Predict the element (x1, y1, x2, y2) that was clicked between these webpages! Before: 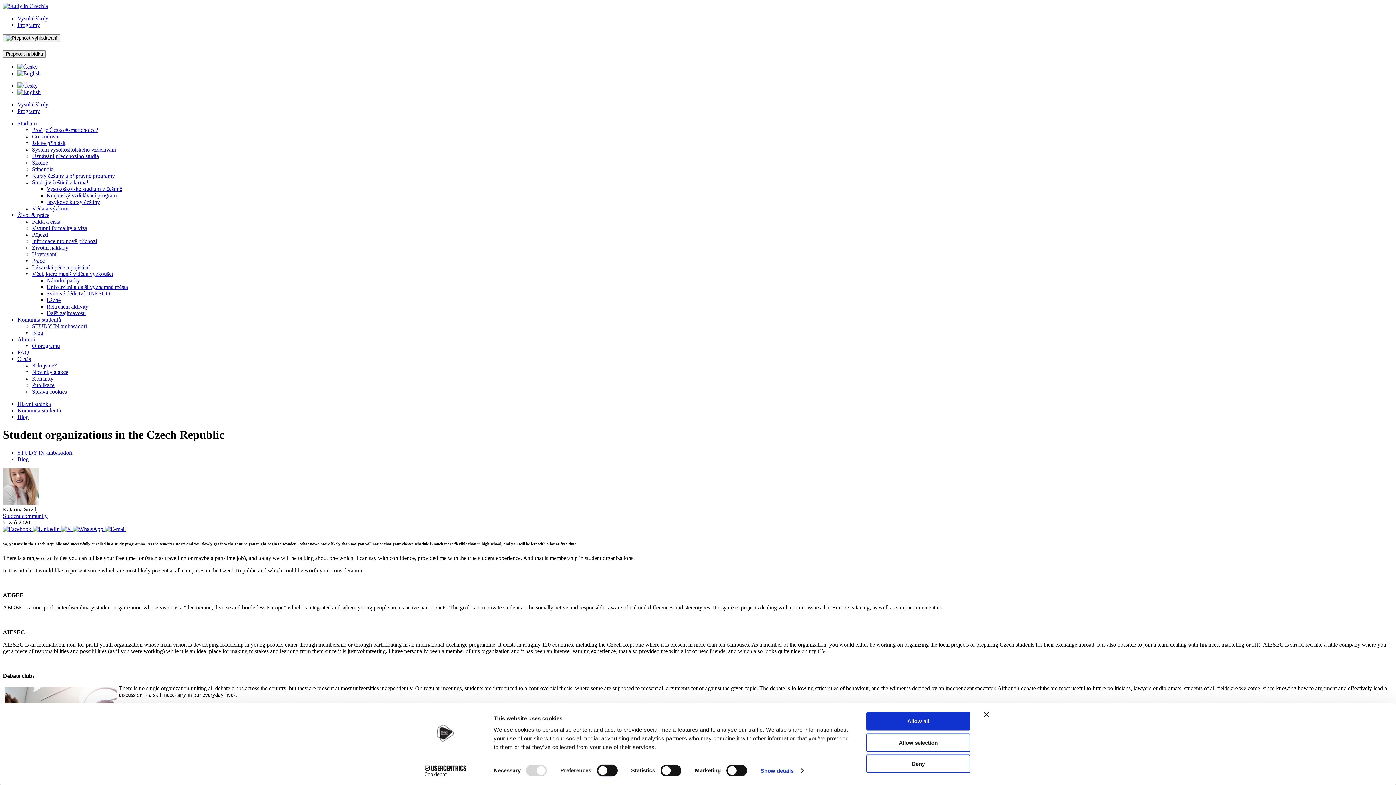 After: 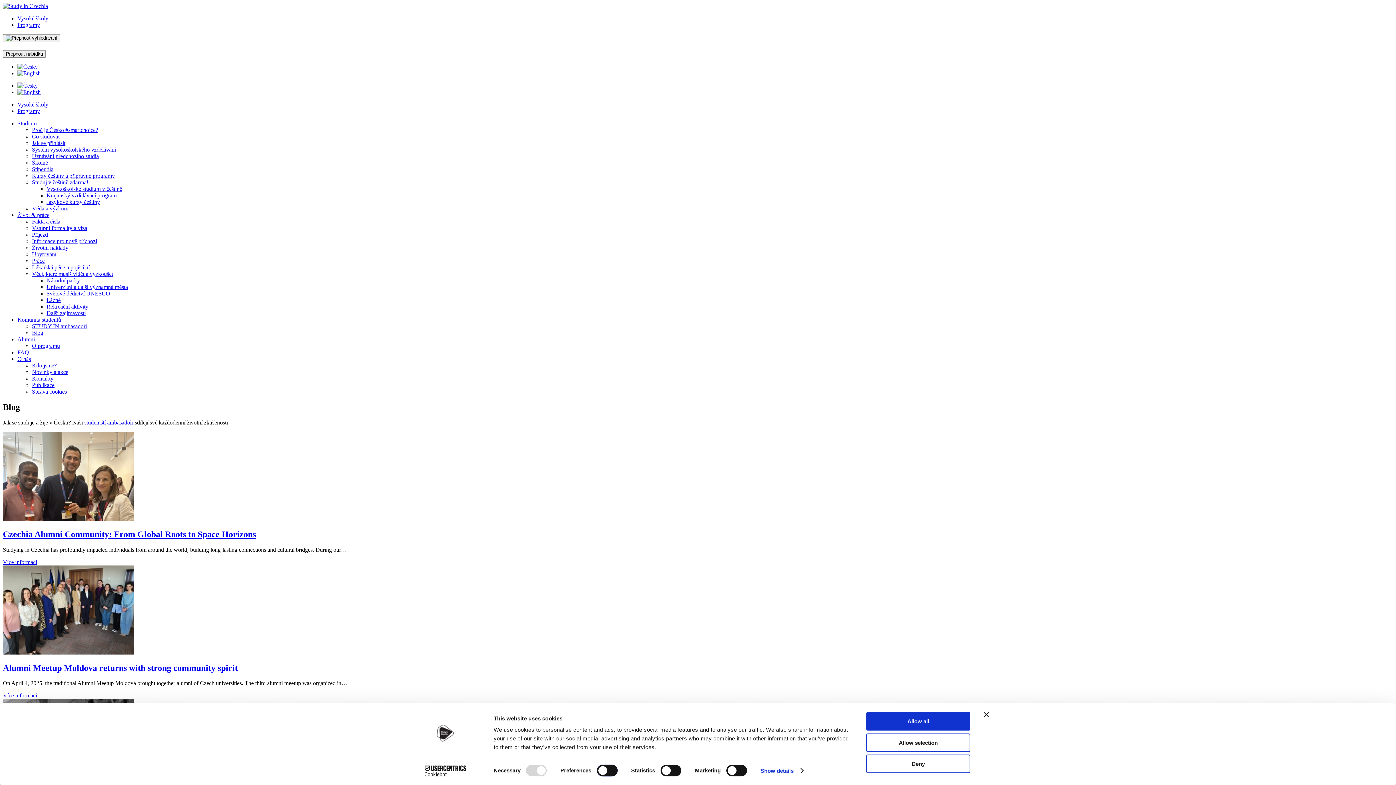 Action: label: Blog bbox: (17, 414, 28, 420)